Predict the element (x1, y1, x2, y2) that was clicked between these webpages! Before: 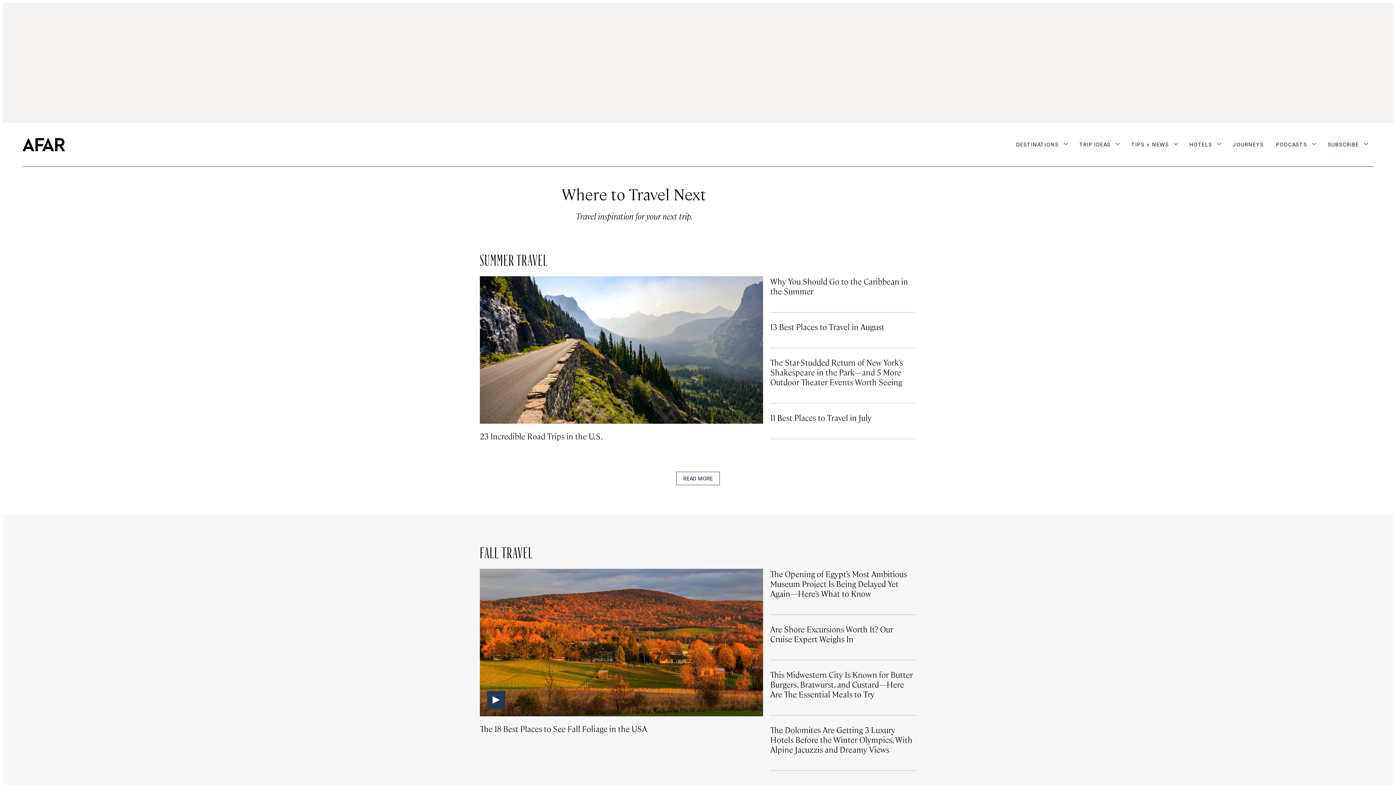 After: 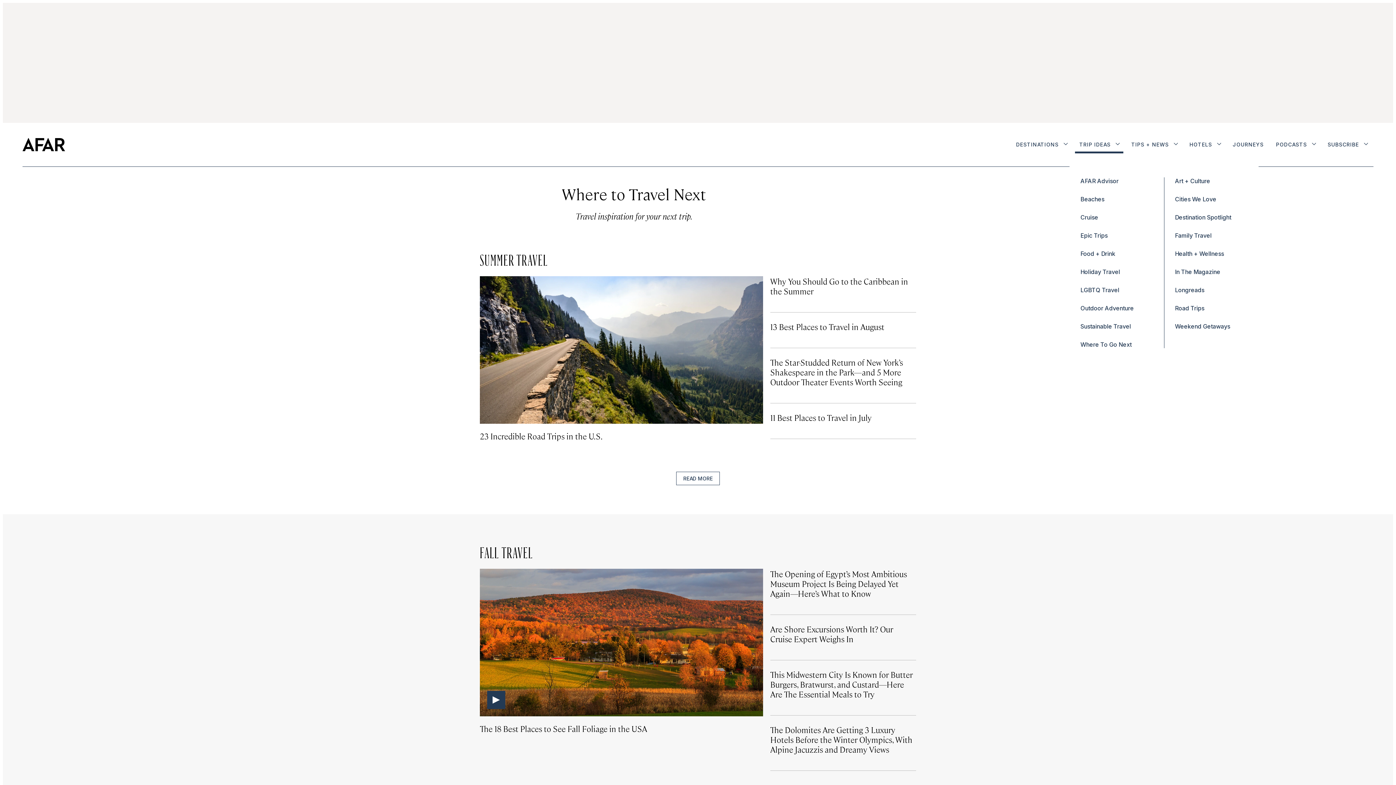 Action: bbox: (1116, 122, 1120, 166) label: More